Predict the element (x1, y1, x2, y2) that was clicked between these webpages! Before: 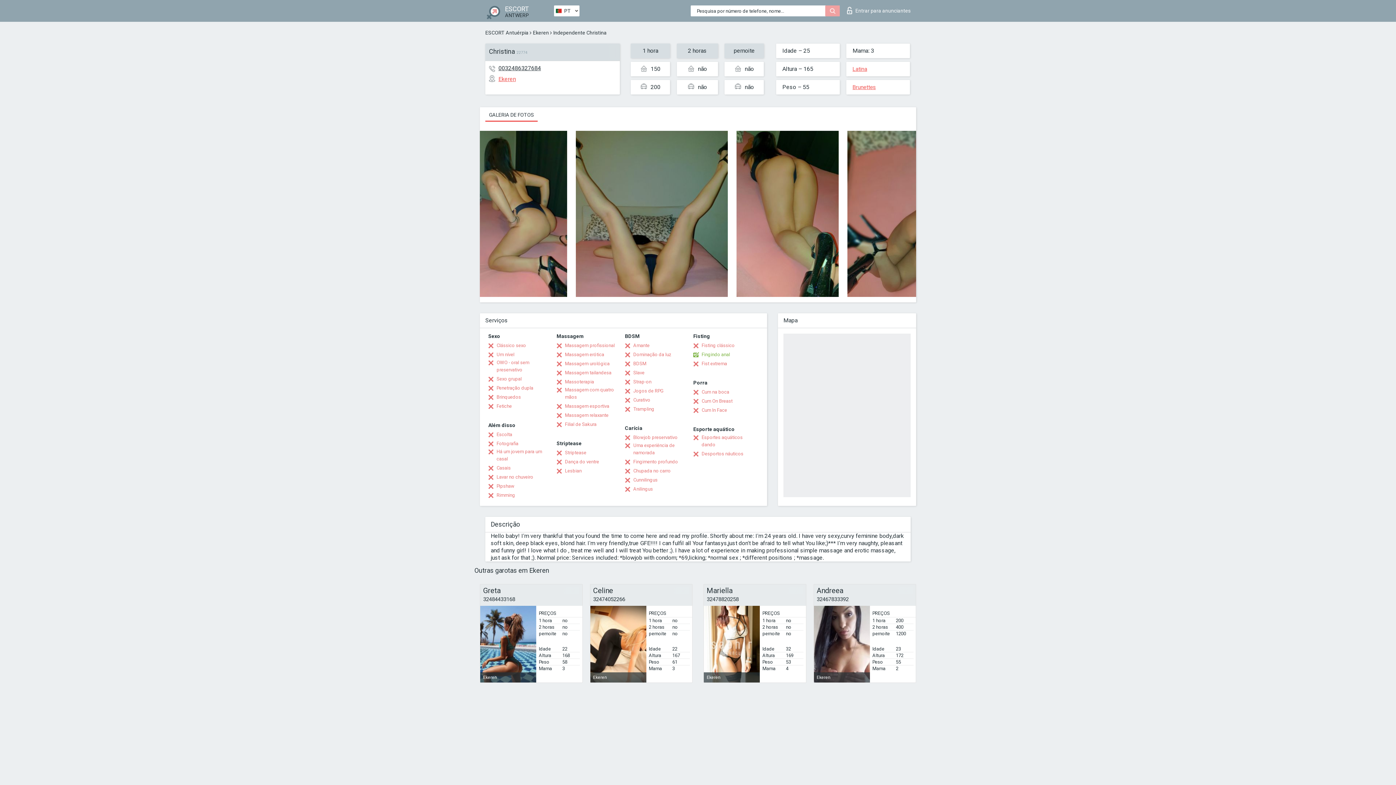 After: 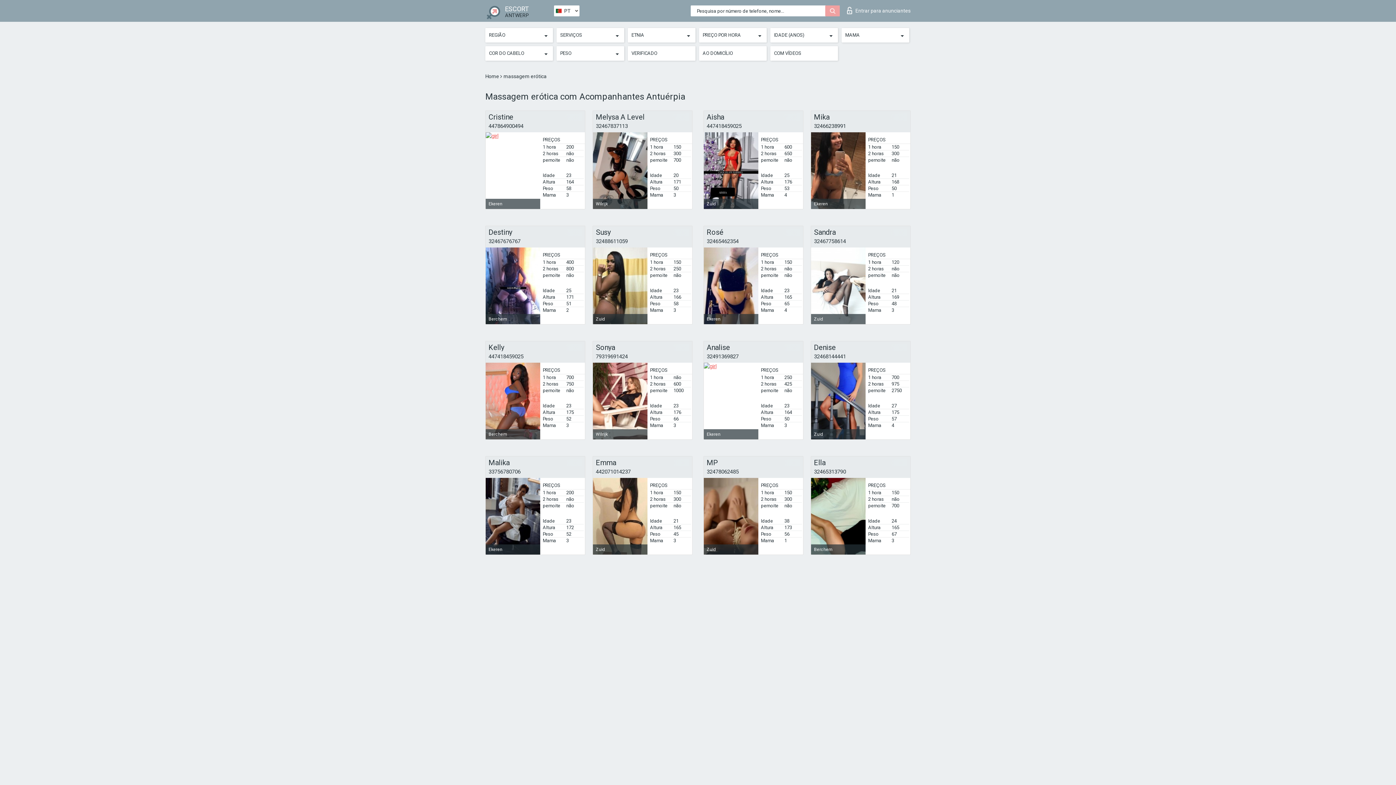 Action: bbox: (556, 351, 604, 358) label: Massagem erótica